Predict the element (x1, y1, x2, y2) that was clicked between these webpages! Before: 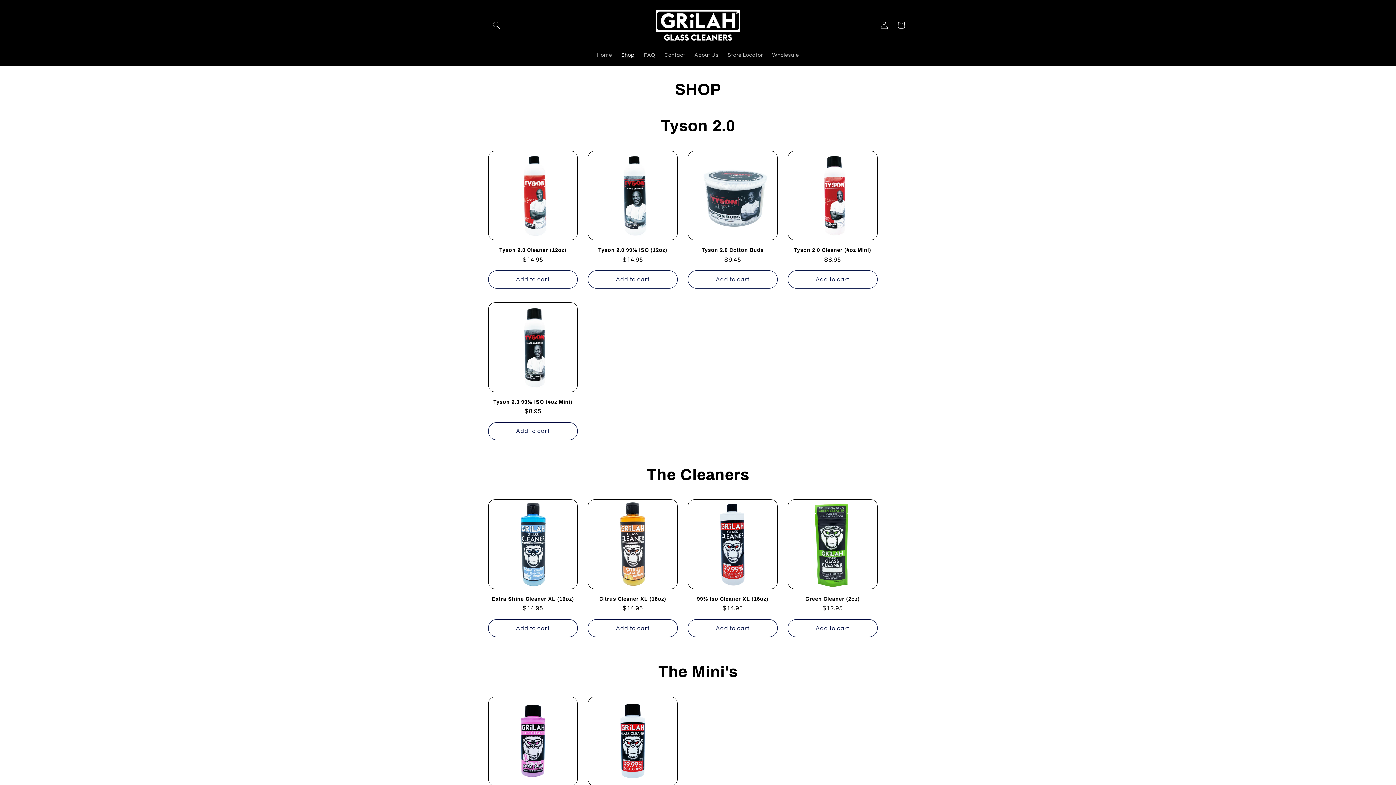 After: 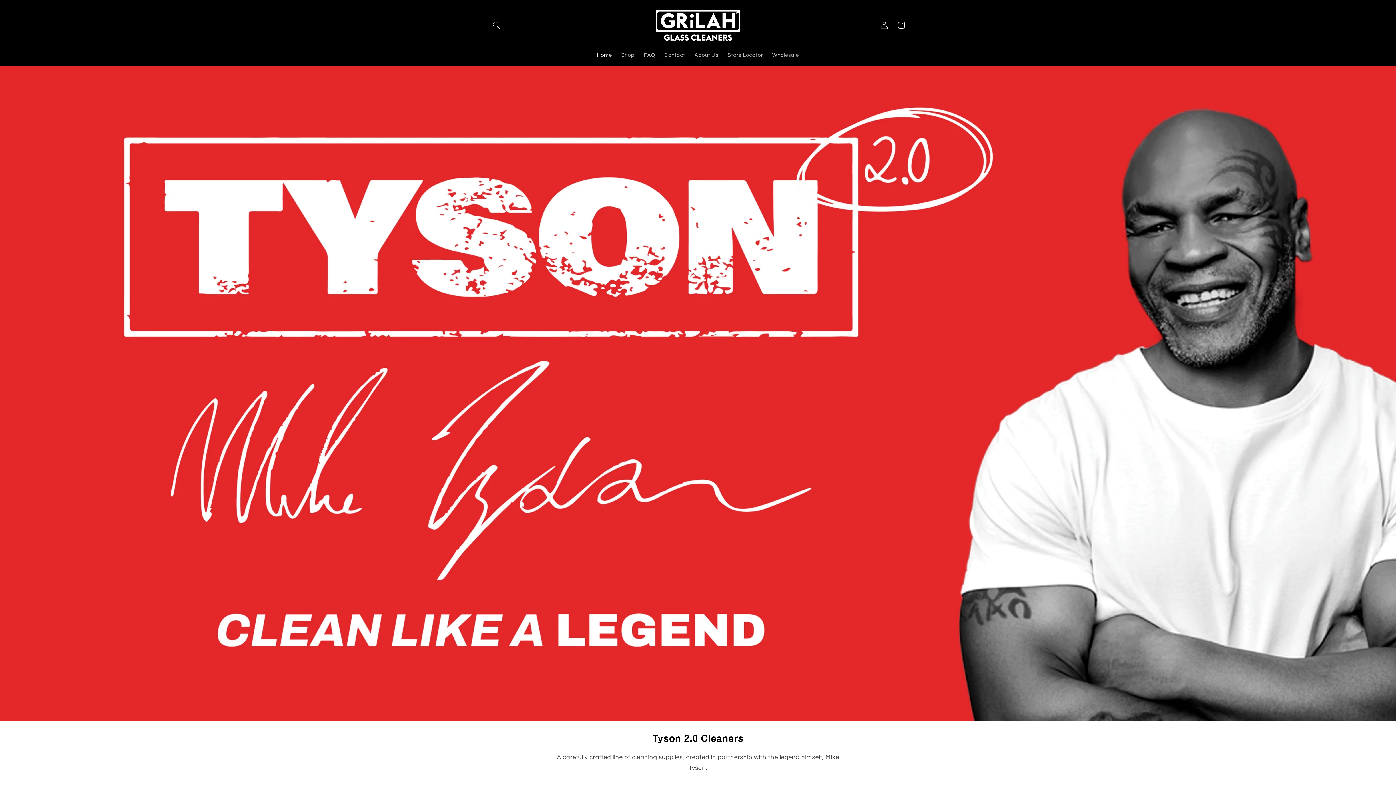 Action: bbox: (592, 47, 616, 63) label: Home